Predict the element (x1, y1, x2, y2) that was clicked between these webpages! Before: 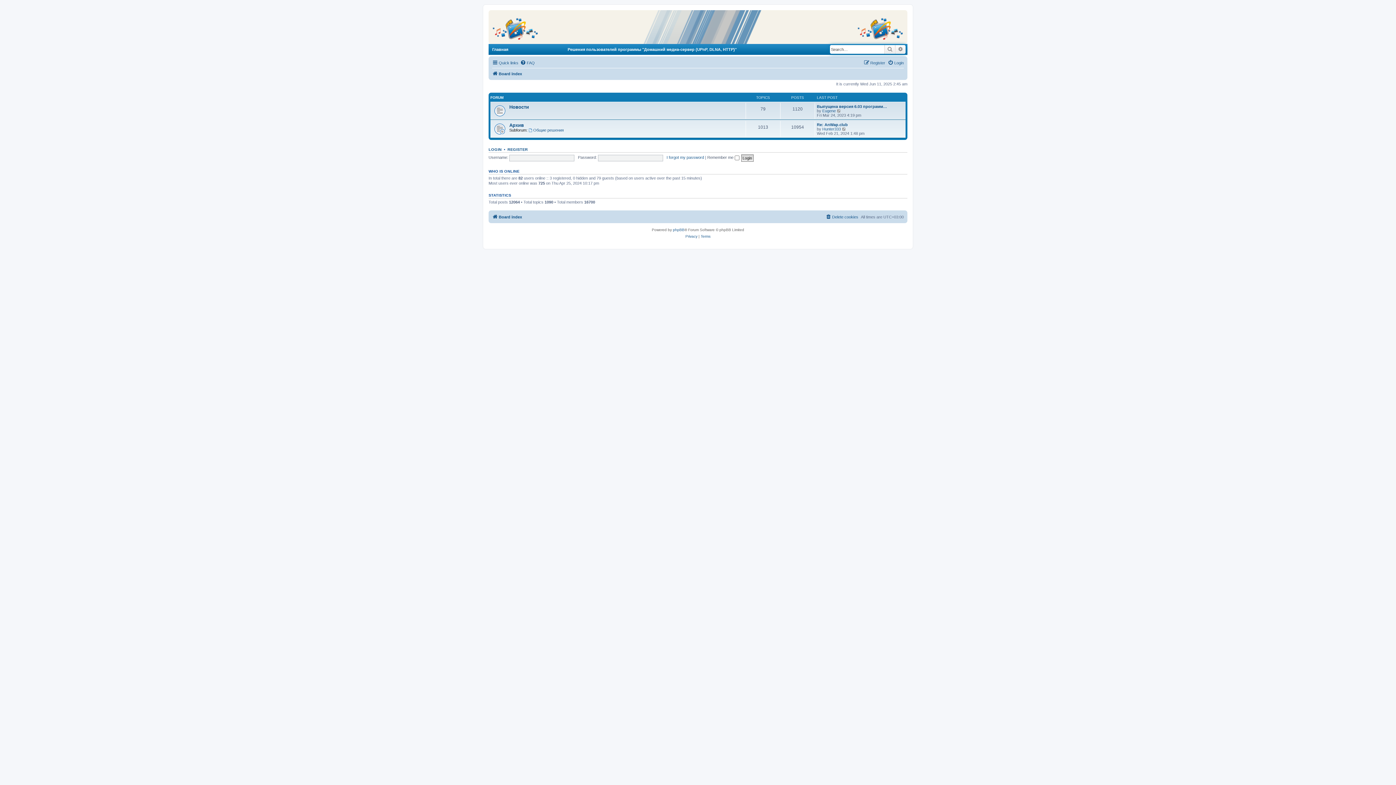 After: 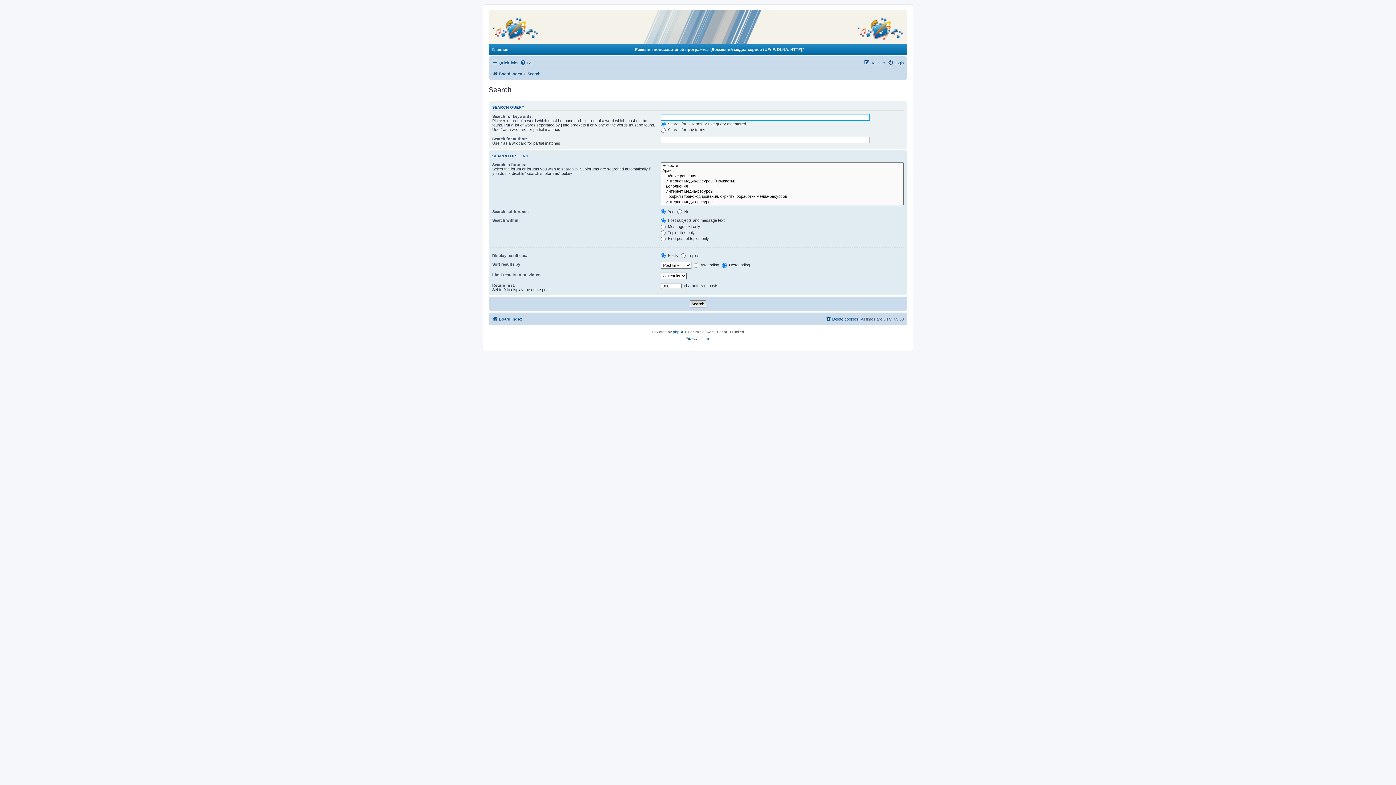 Action: label: Advanced search bbox: (895, 45, 905, 53)